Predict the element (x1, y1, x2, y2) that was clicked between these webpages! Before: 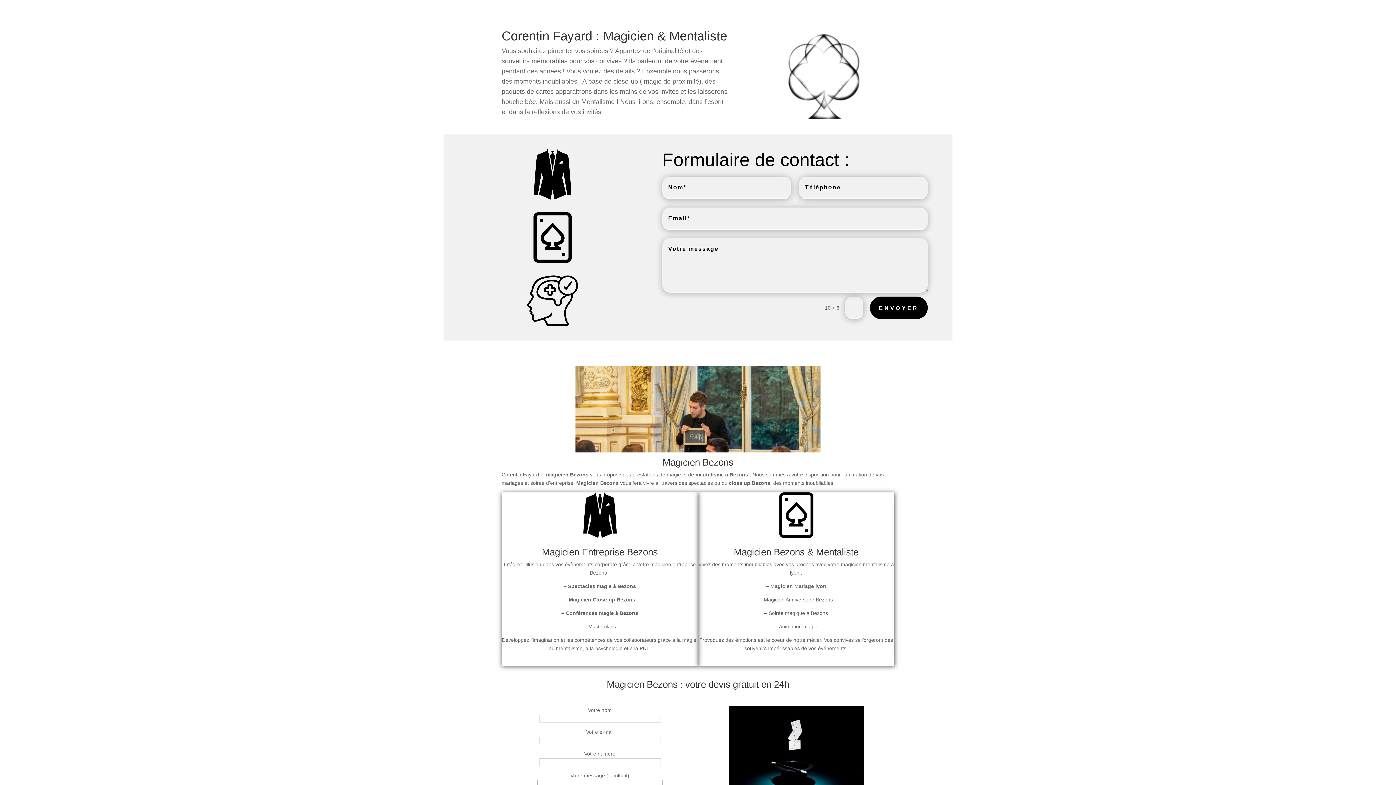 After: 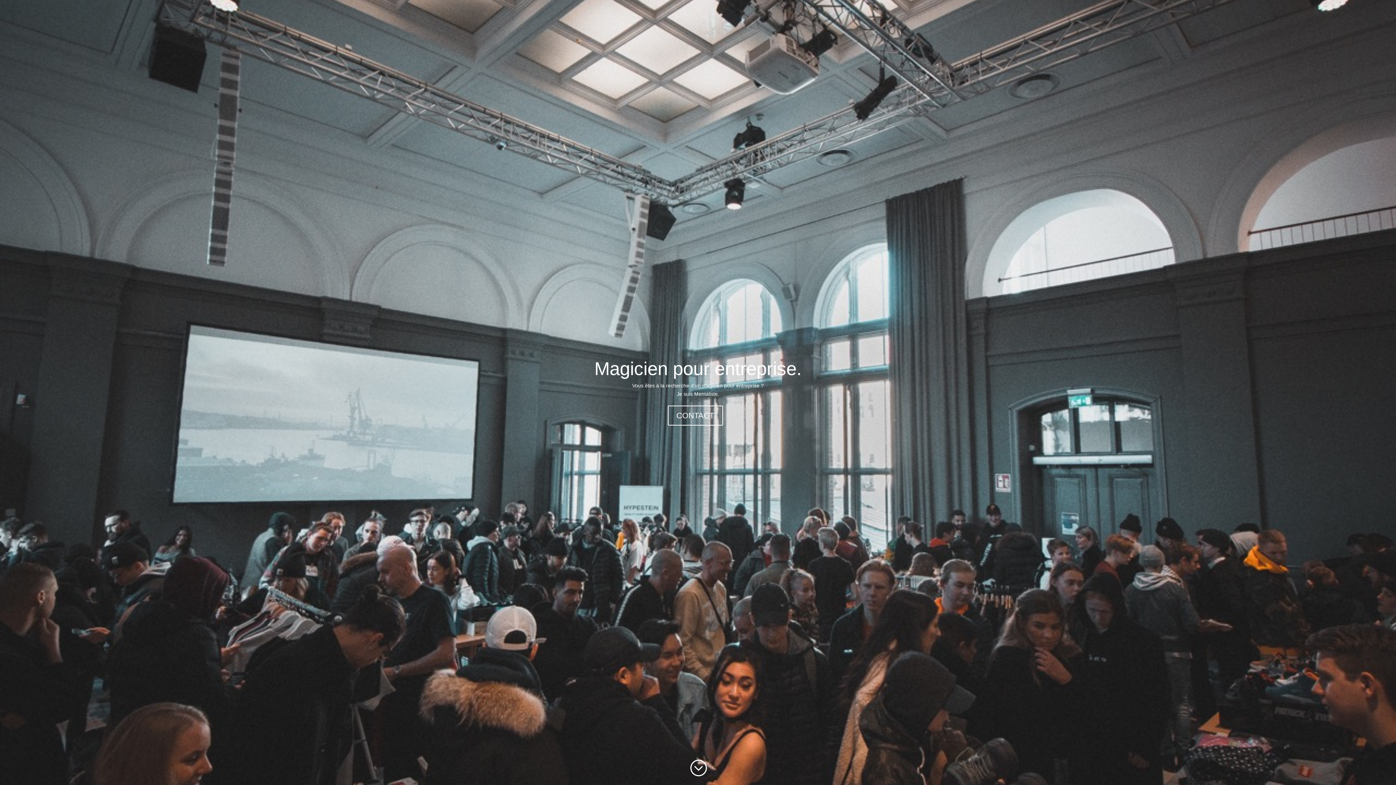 Action: label: MAGICIEN POUR ENTREPRISE bbox: (1330, 27, 1376, 59)